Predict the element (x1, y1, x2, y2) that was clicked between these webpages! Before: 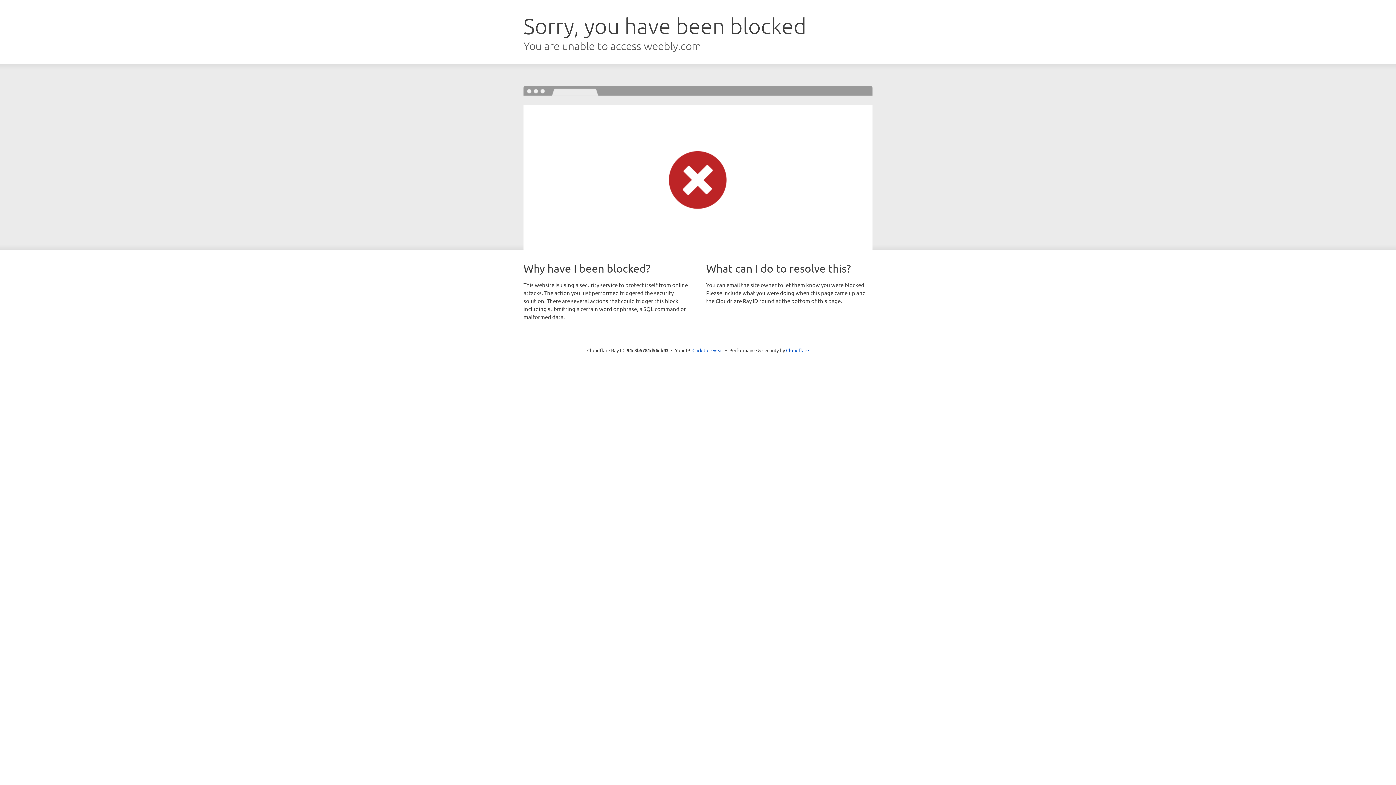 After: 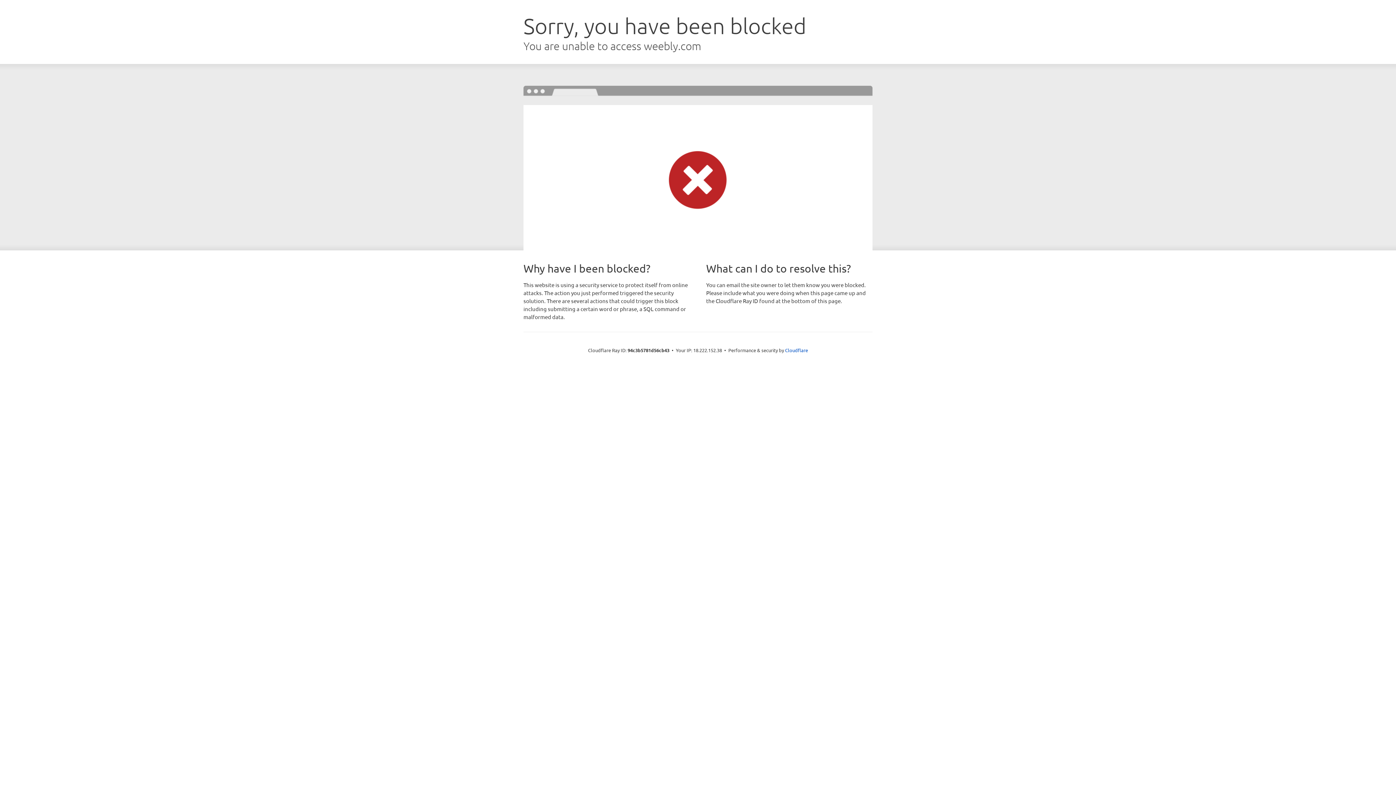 Action: bbox: (692, 346, 723, 353) label: Click to reveal